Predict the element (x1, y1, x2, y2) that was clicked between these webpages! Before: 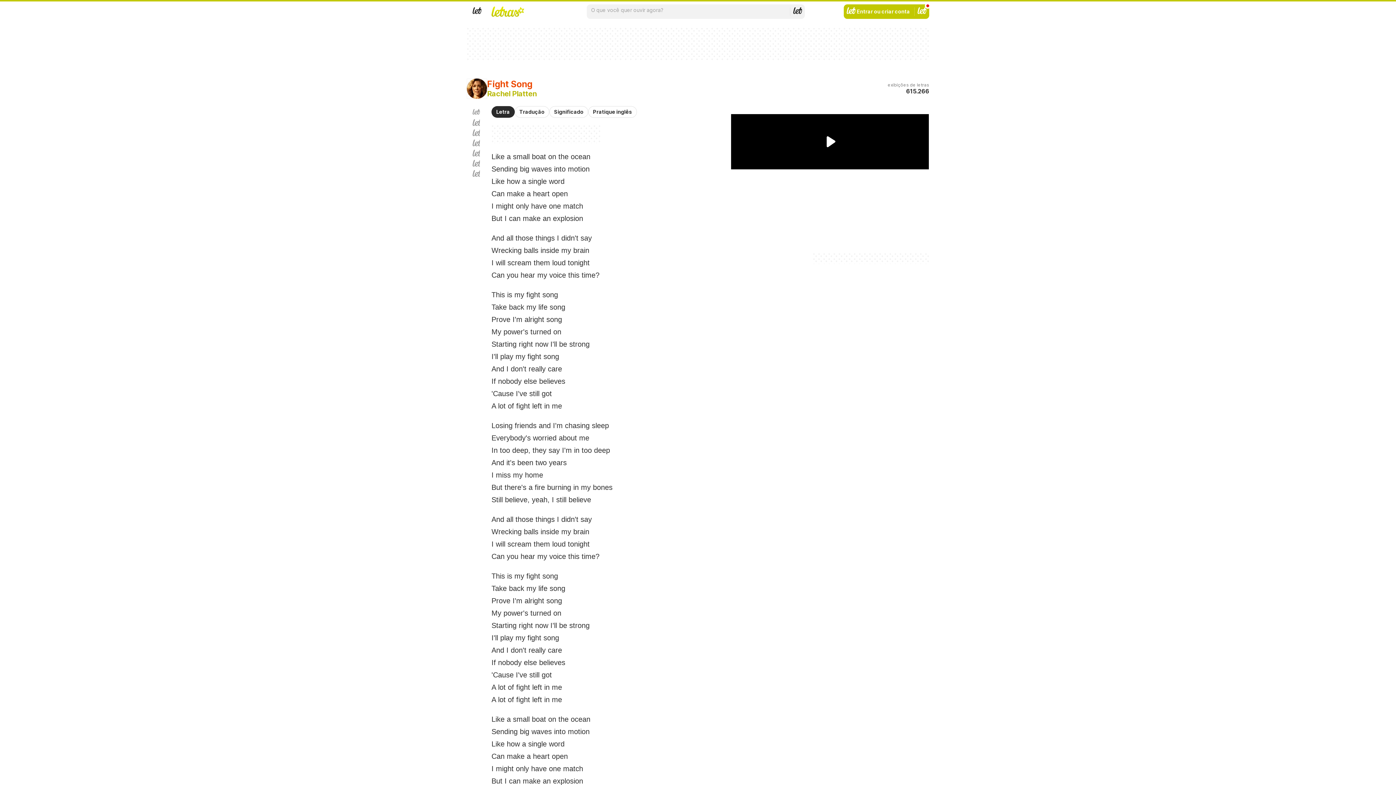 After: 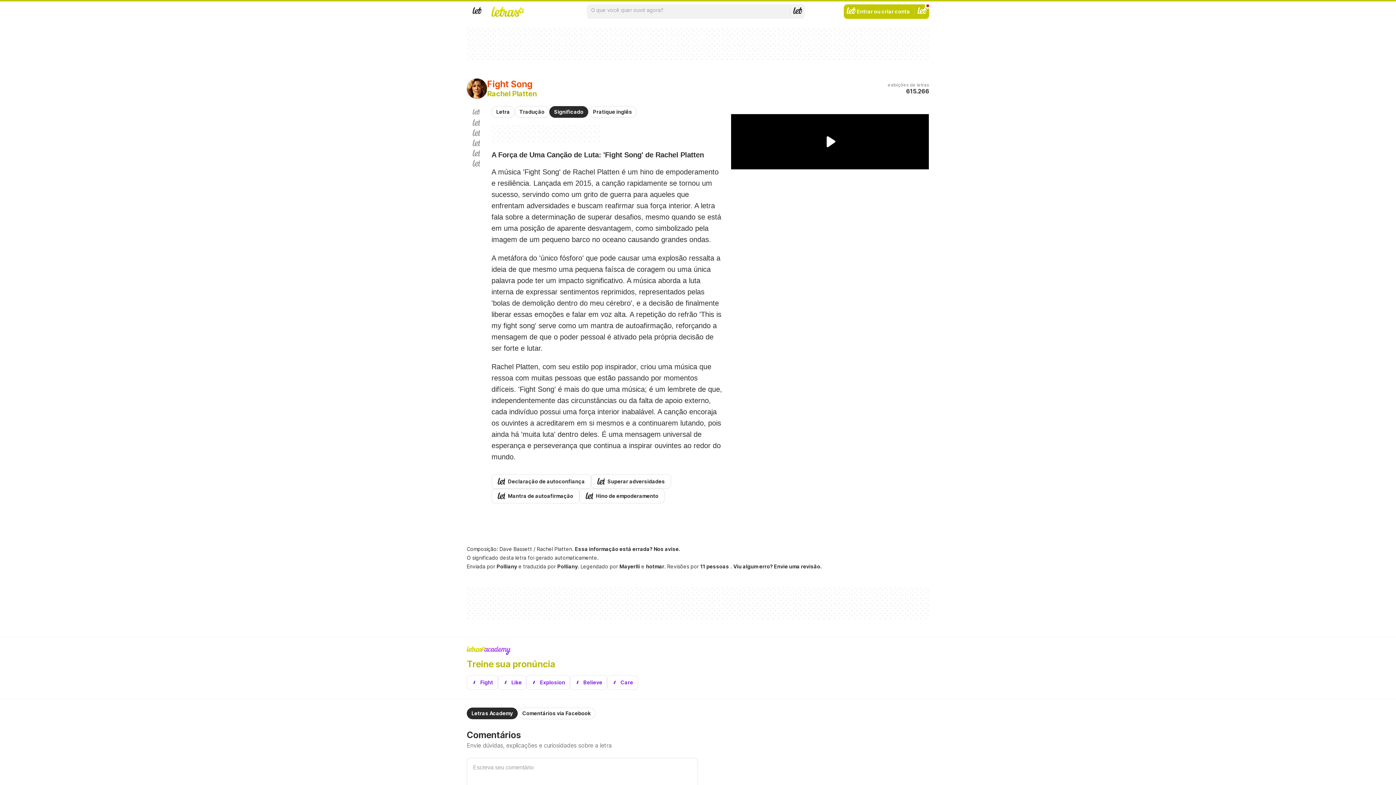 Action: label: Significado bbox: (549, 106, 588, 117)